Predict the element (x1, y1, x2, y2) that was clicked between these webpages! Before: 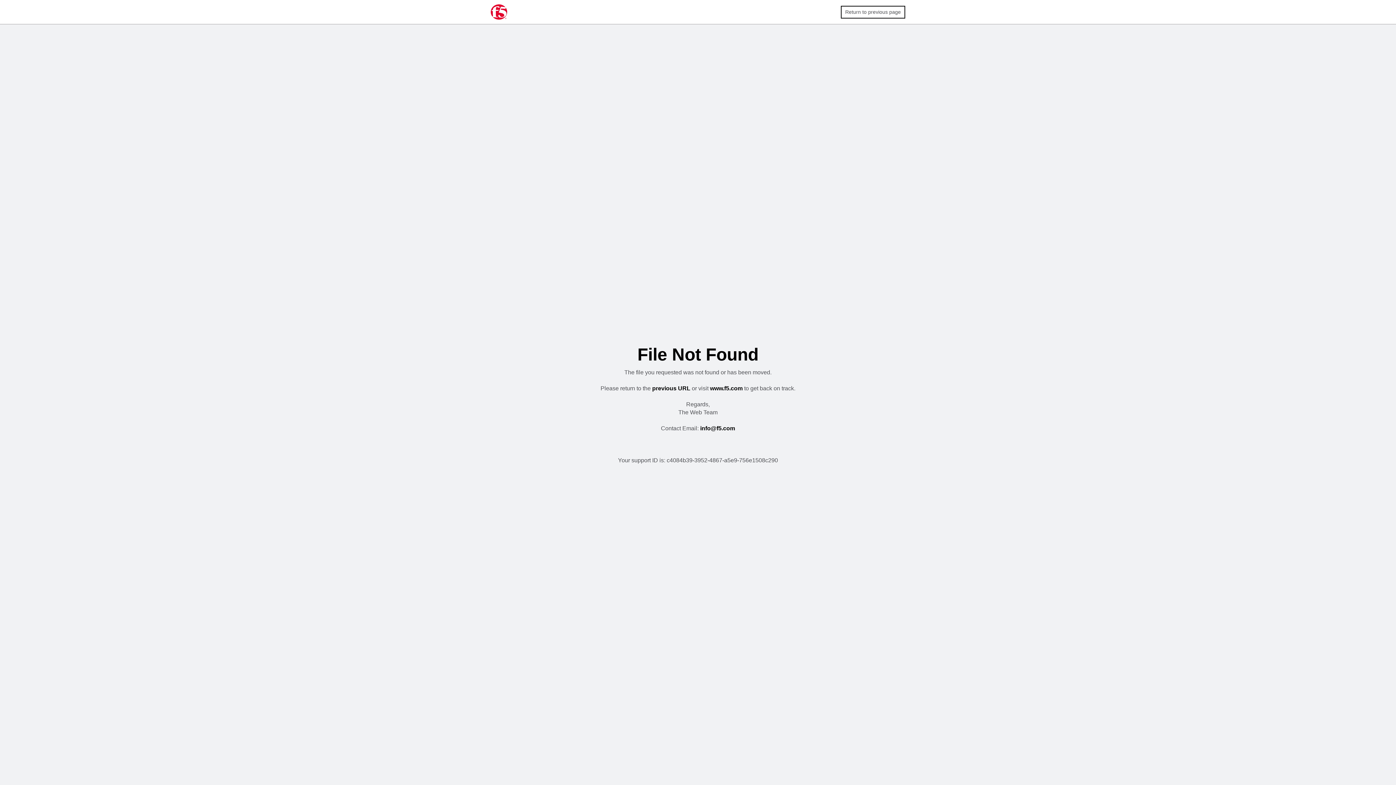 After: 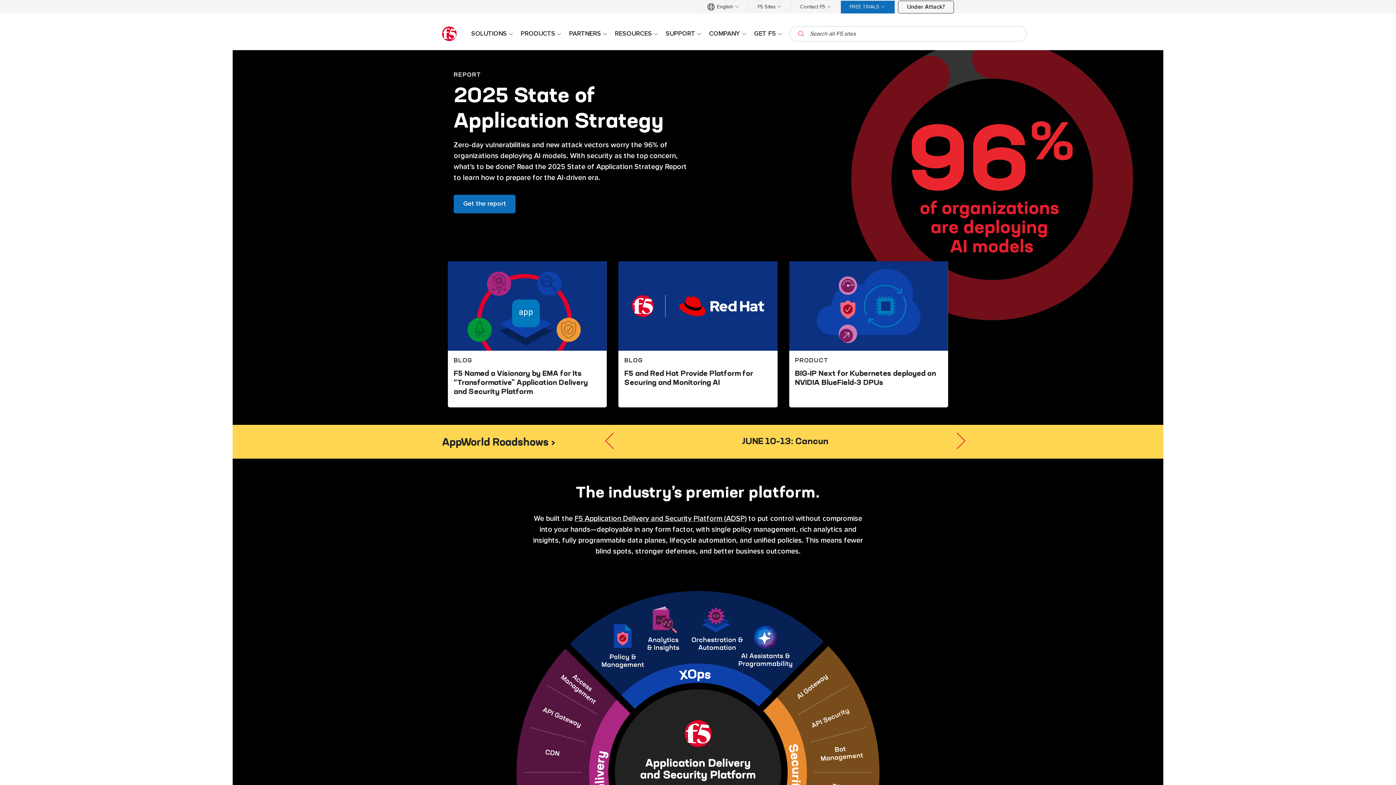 Action: bbox: (710, 385, 742, 391) label: www.f5.com